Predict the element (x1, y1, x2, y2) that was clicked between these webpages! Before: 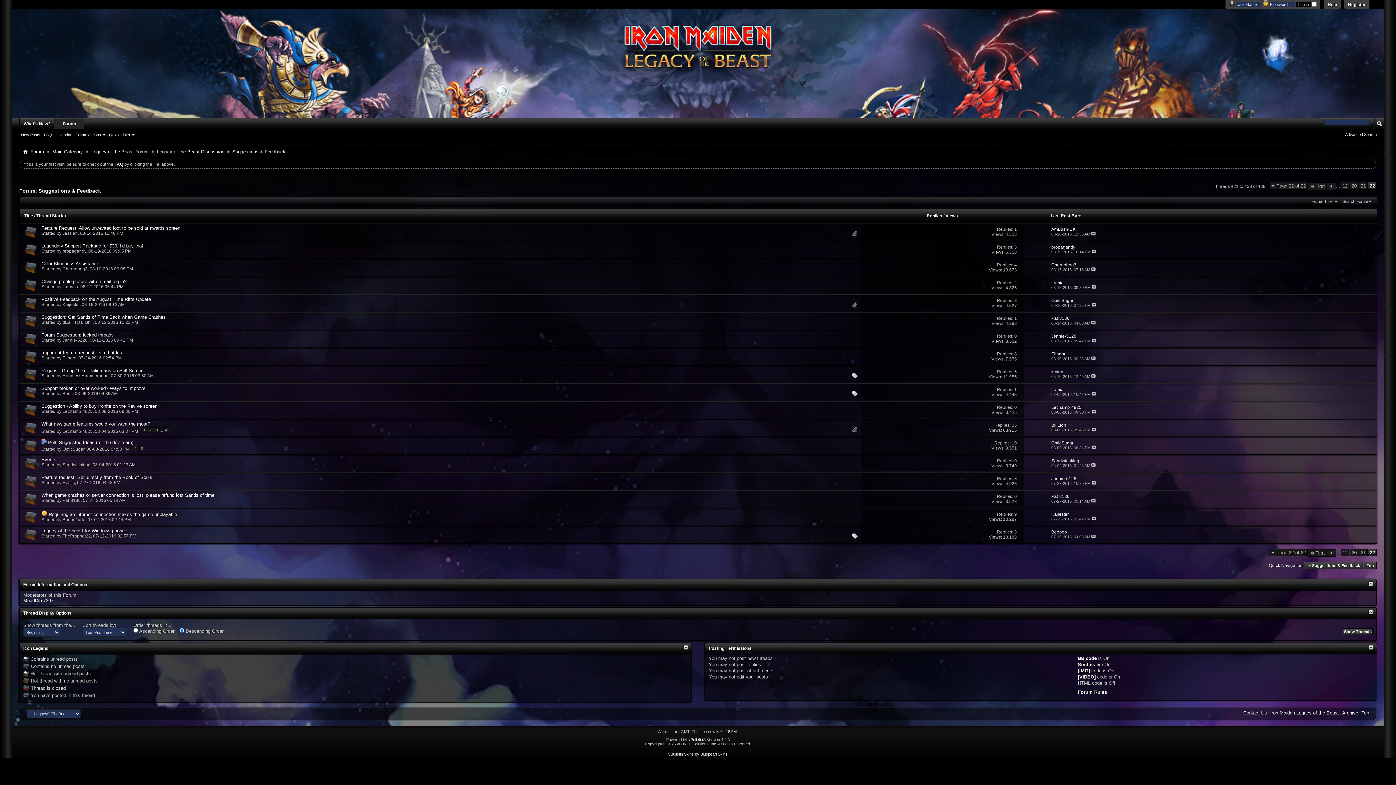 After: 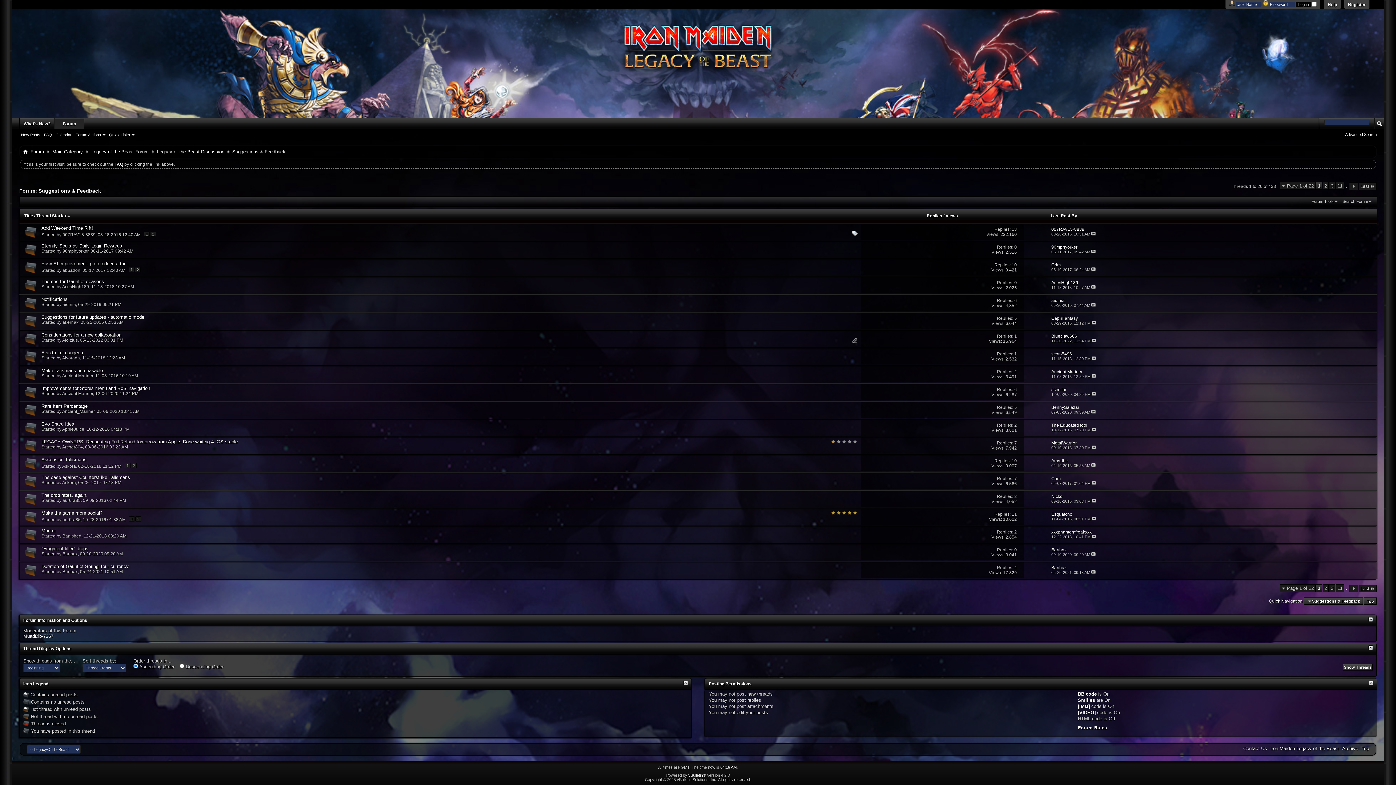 Action: label: Thread Starter bbox: (36, 213, 66, 218)